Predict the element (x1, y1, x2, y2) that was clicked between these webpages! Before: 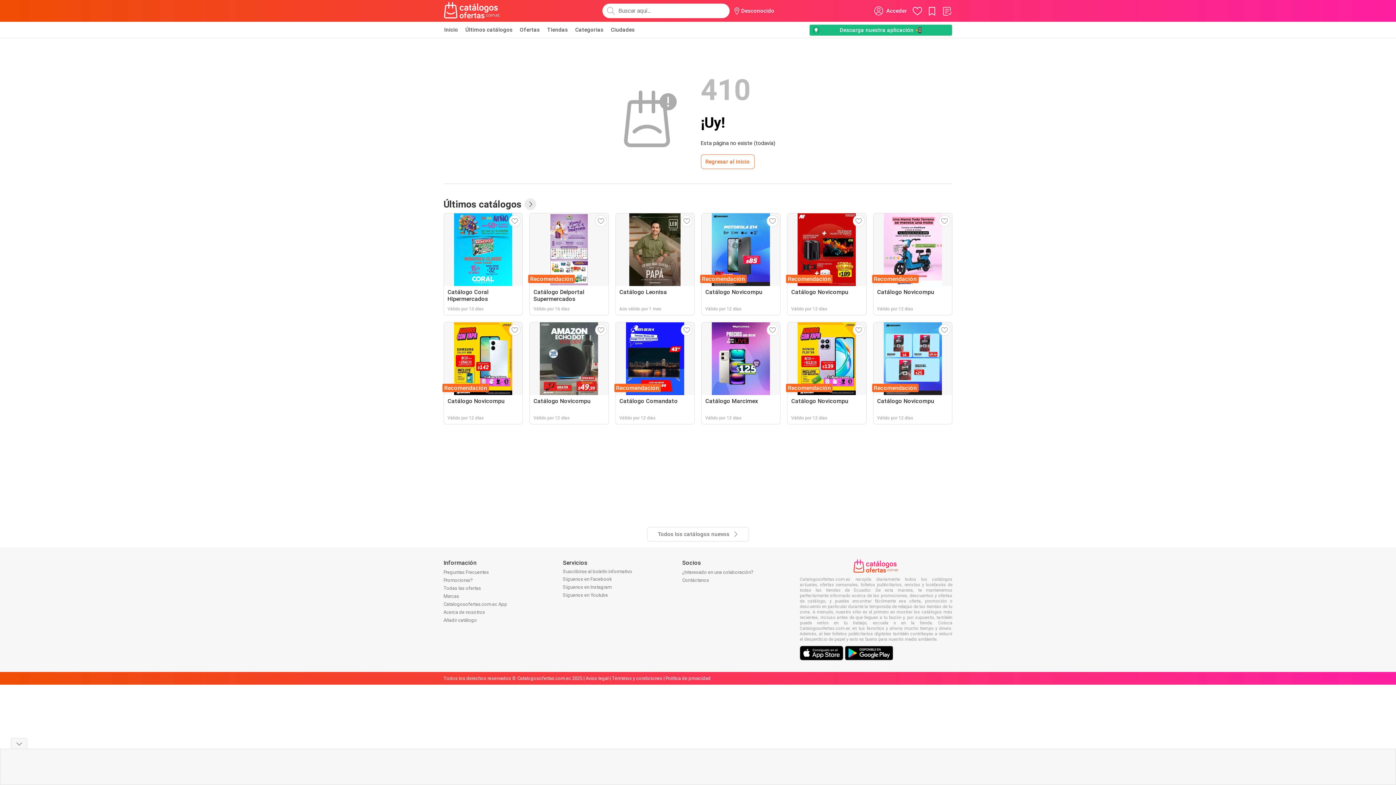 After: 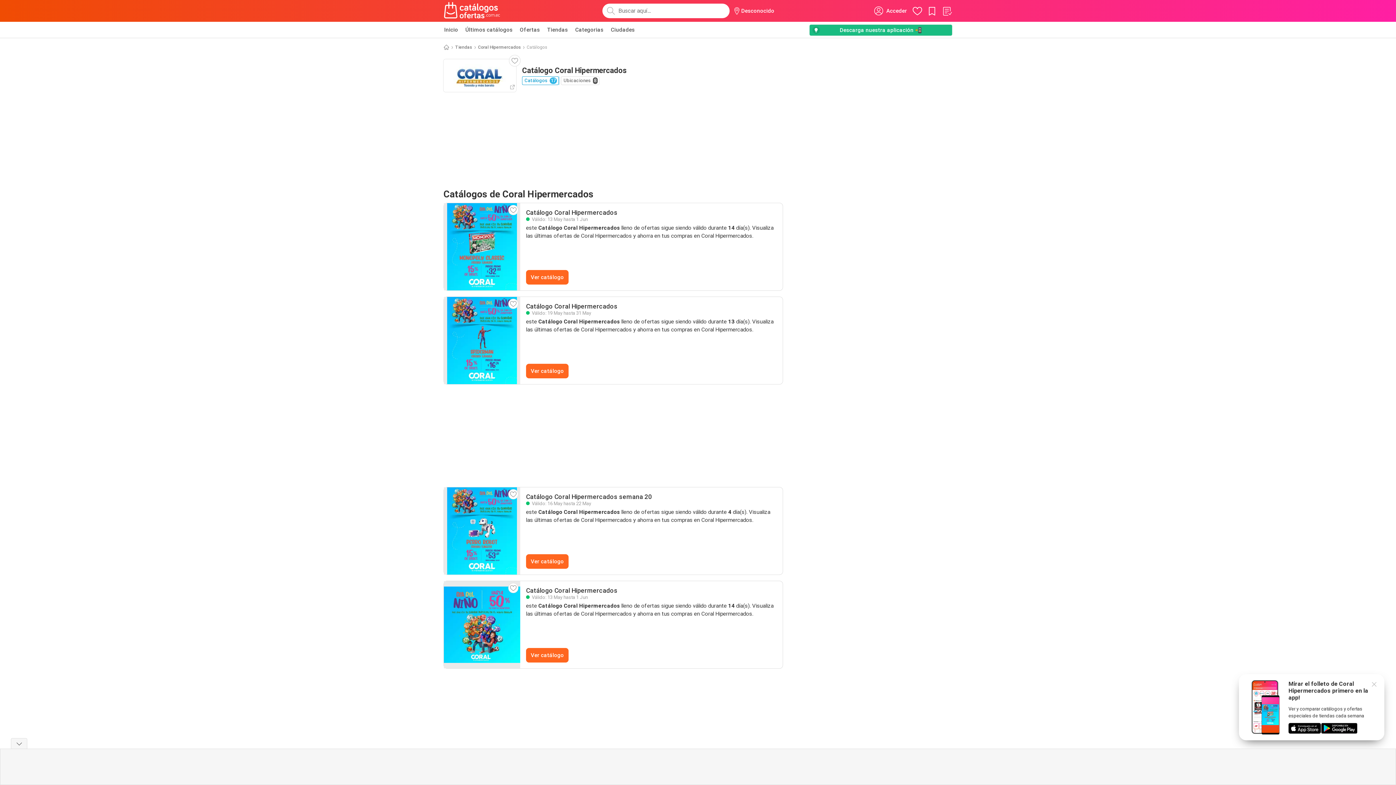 Action: bbox: (443, 213, 523, 315) label: Catálogo Coral Hipermercados
Válido por 13 días